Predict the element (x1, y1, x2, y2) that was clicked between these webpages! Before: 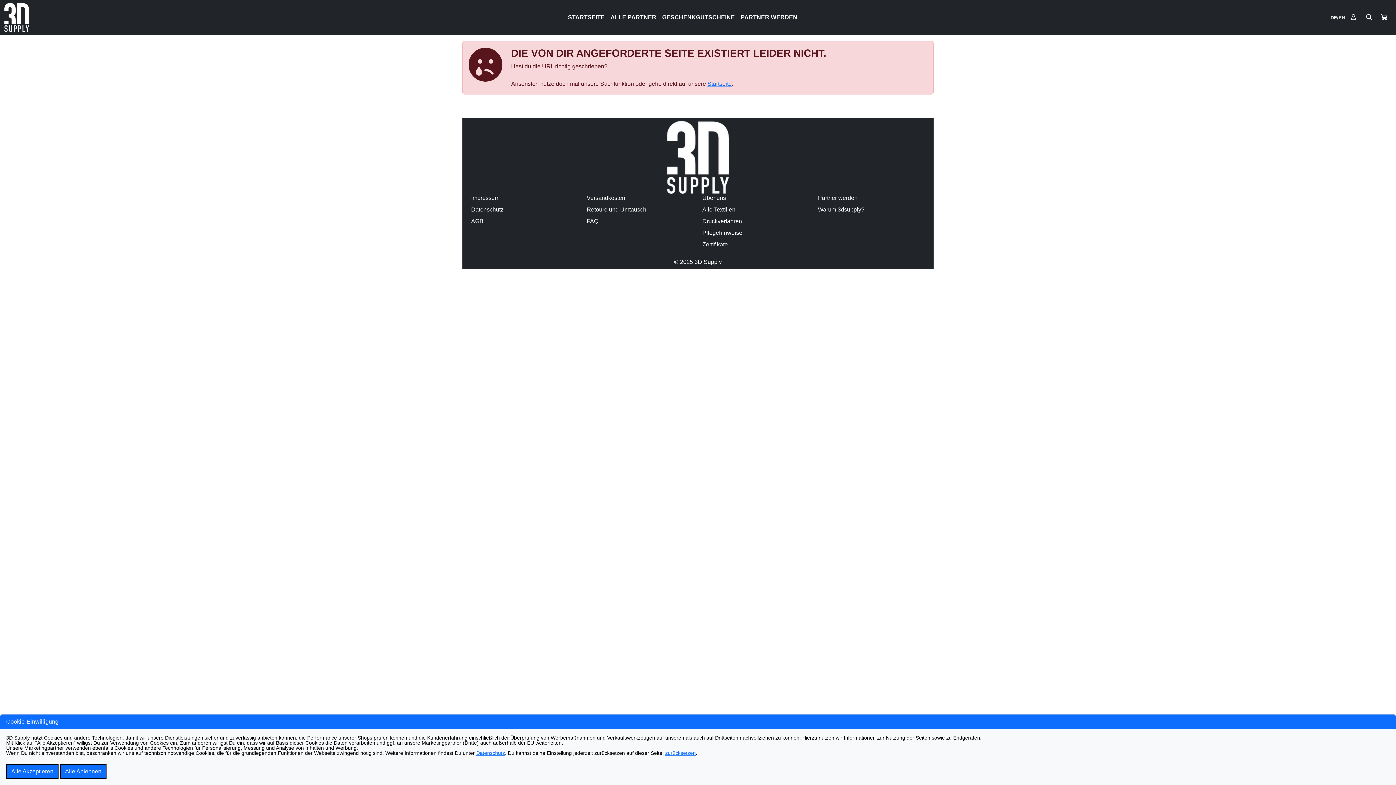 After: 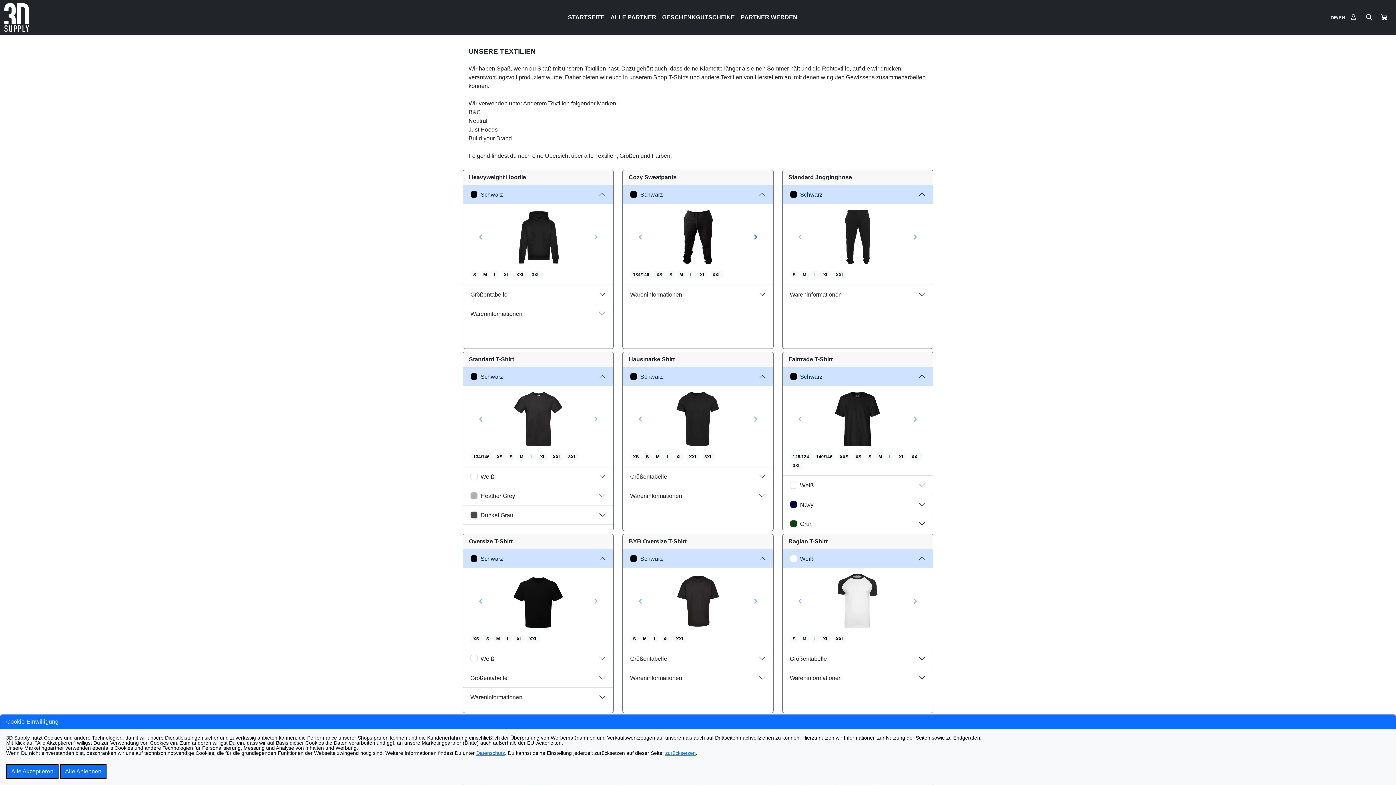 Action: bbox: (702, 205, 809, 214) label: Alle Textilien